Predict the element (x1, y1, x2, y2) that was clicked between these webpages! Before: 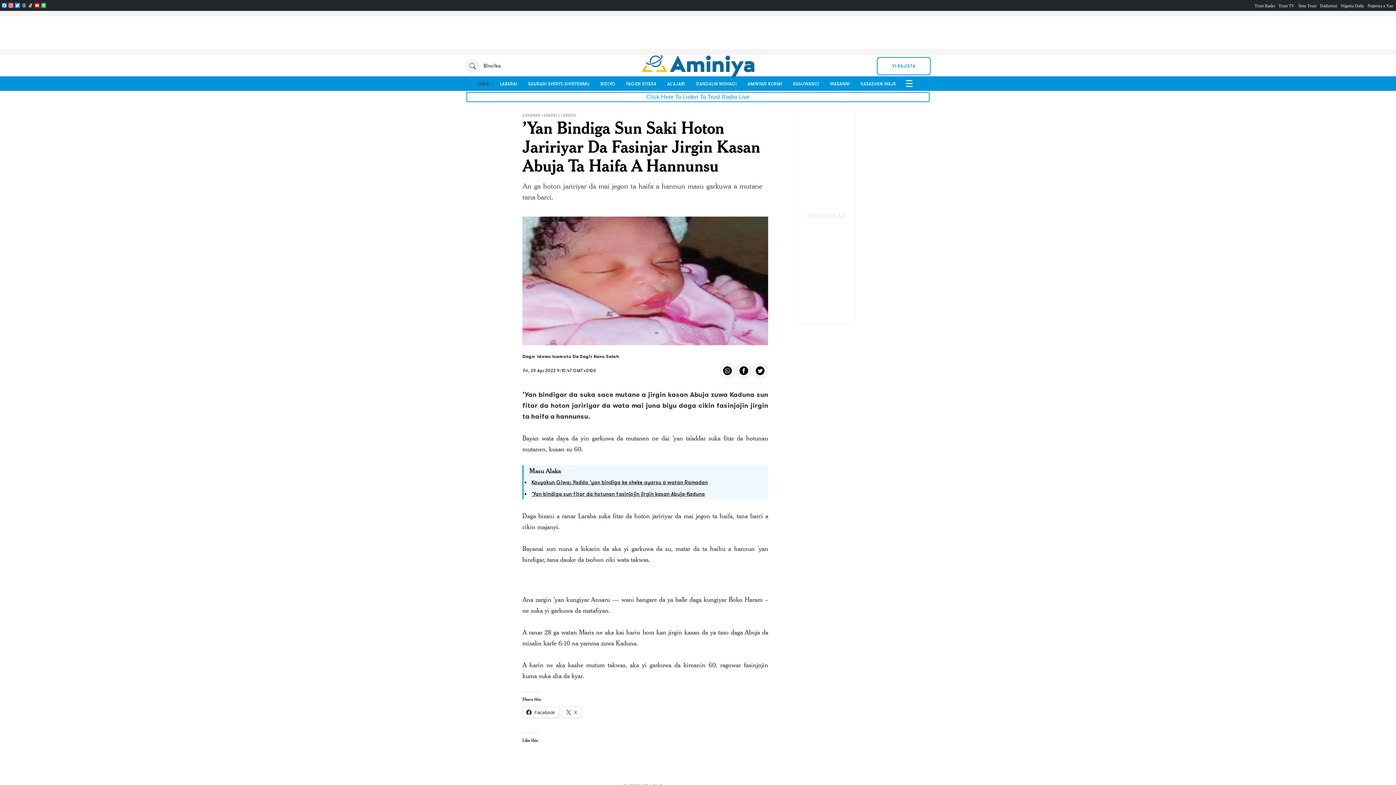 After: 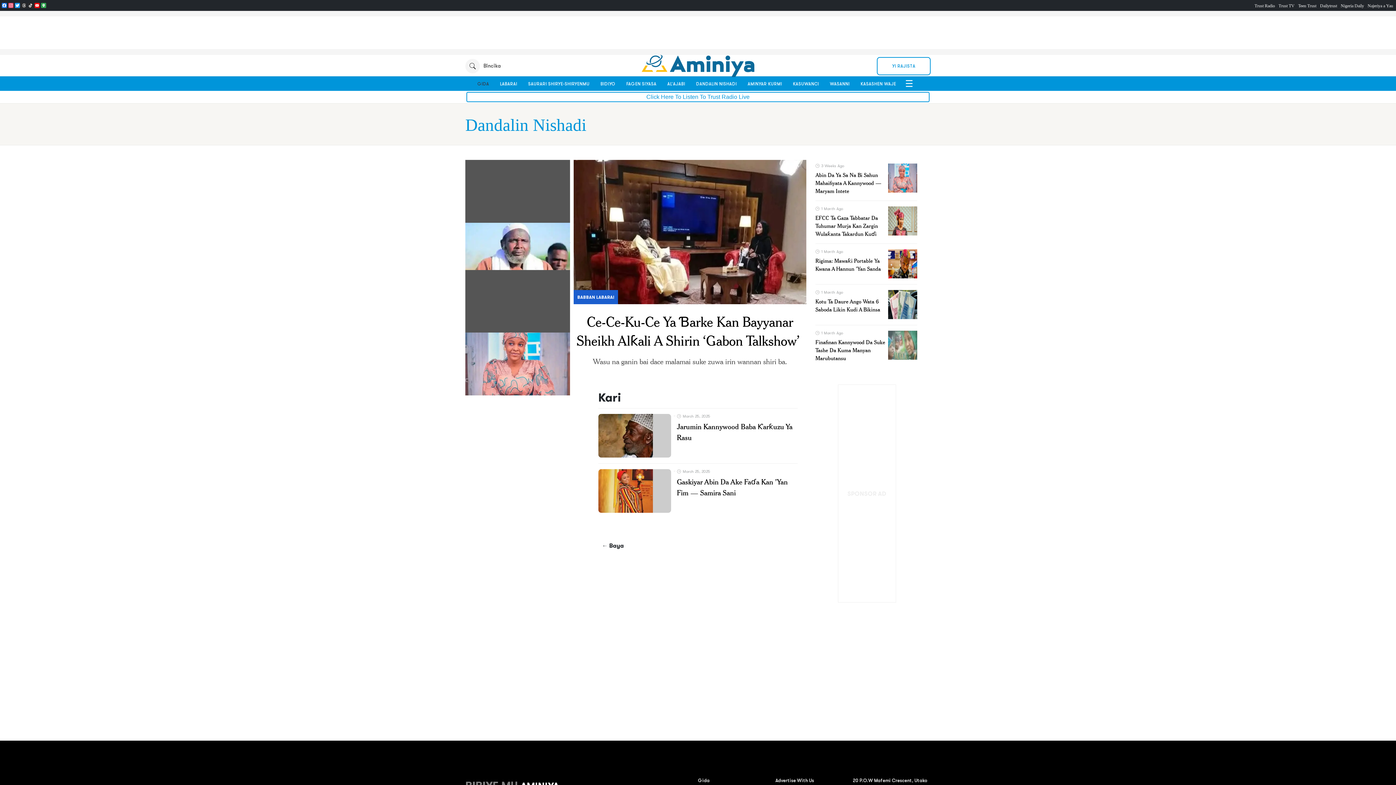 Action: bbox: (694, 76, 738, 91) label: DANDALIN NISHADI